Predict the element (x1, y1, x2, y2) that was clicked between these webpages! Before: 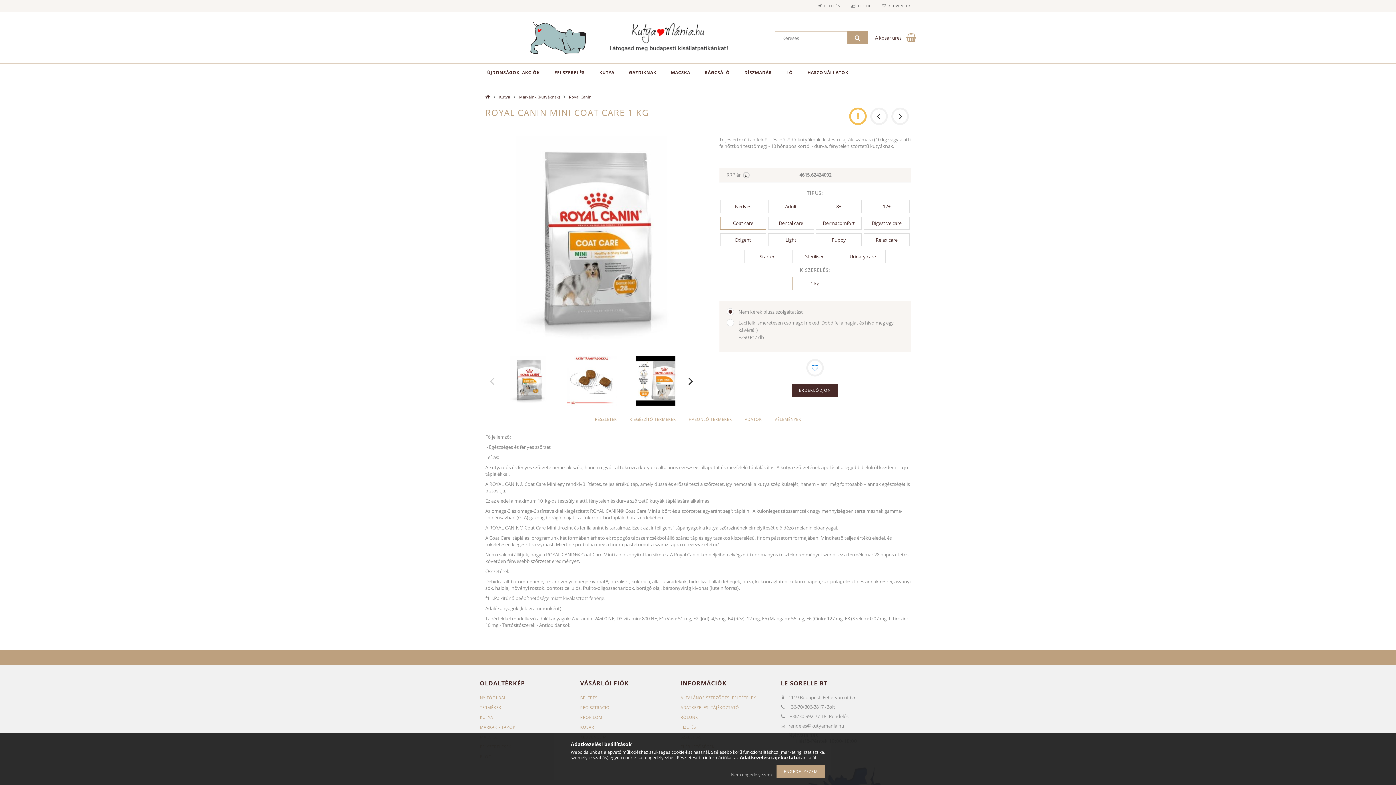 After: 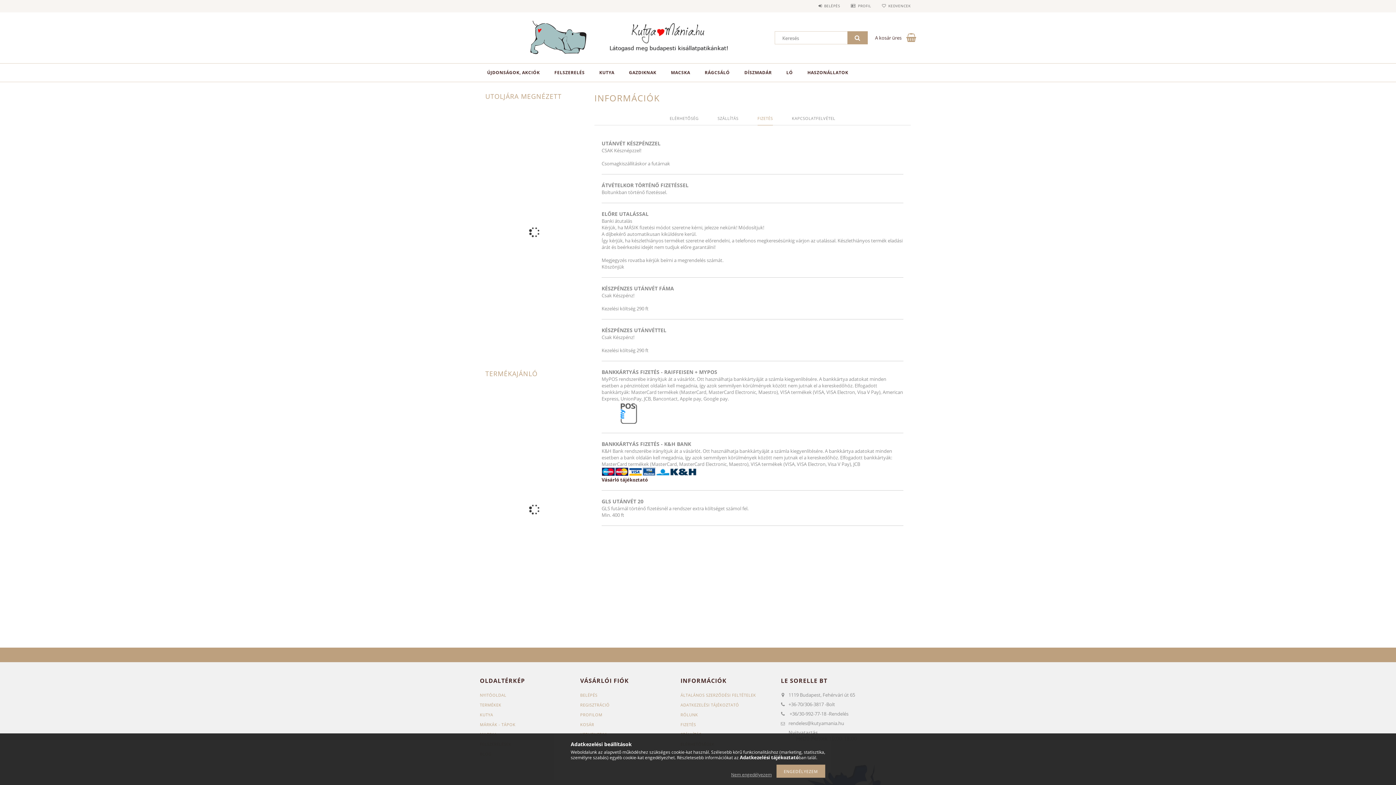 Action: label: FIZETÉS bbox: (680, 724, 696, 730)